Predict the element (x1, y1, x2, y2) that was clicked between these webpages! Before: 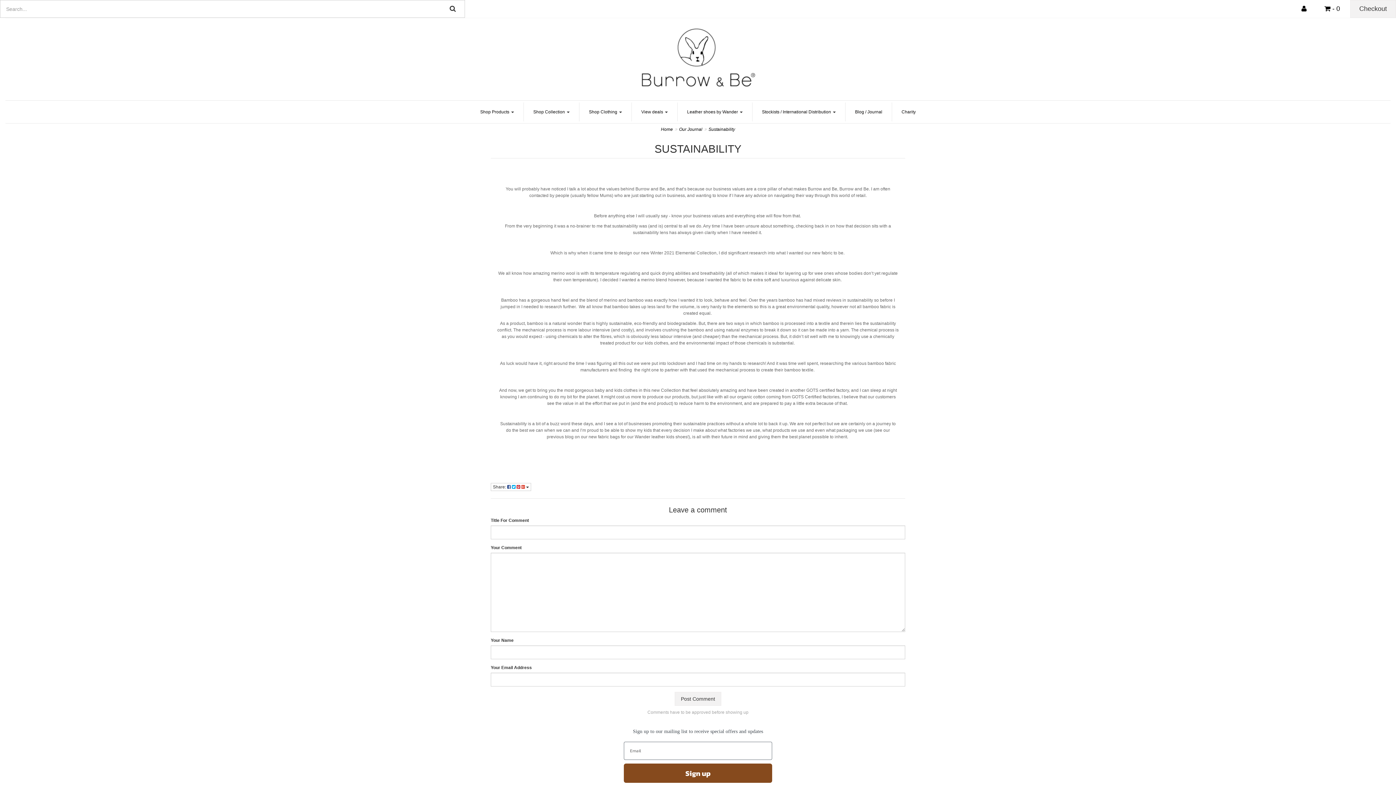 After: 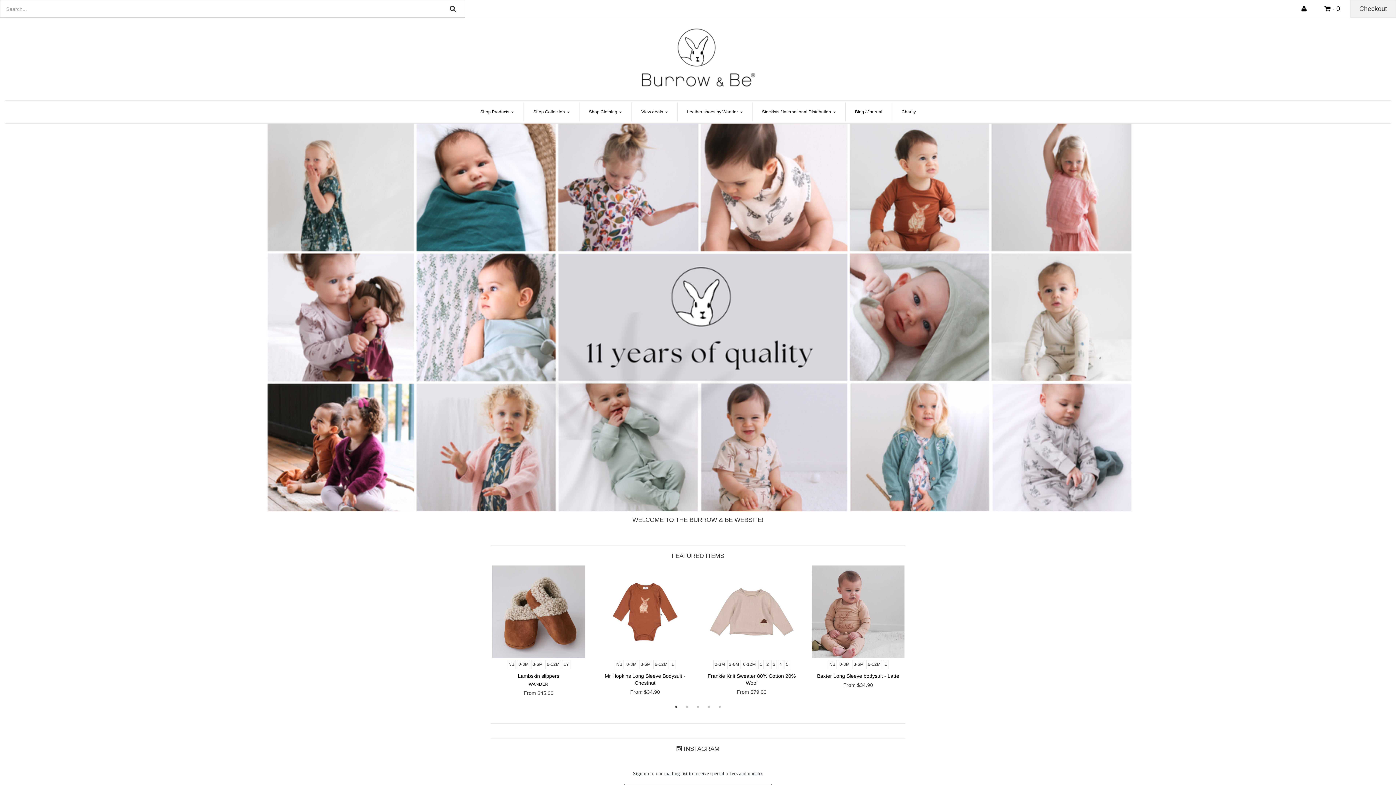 Action: label: Home bbox: (661, 126, 673, 132)